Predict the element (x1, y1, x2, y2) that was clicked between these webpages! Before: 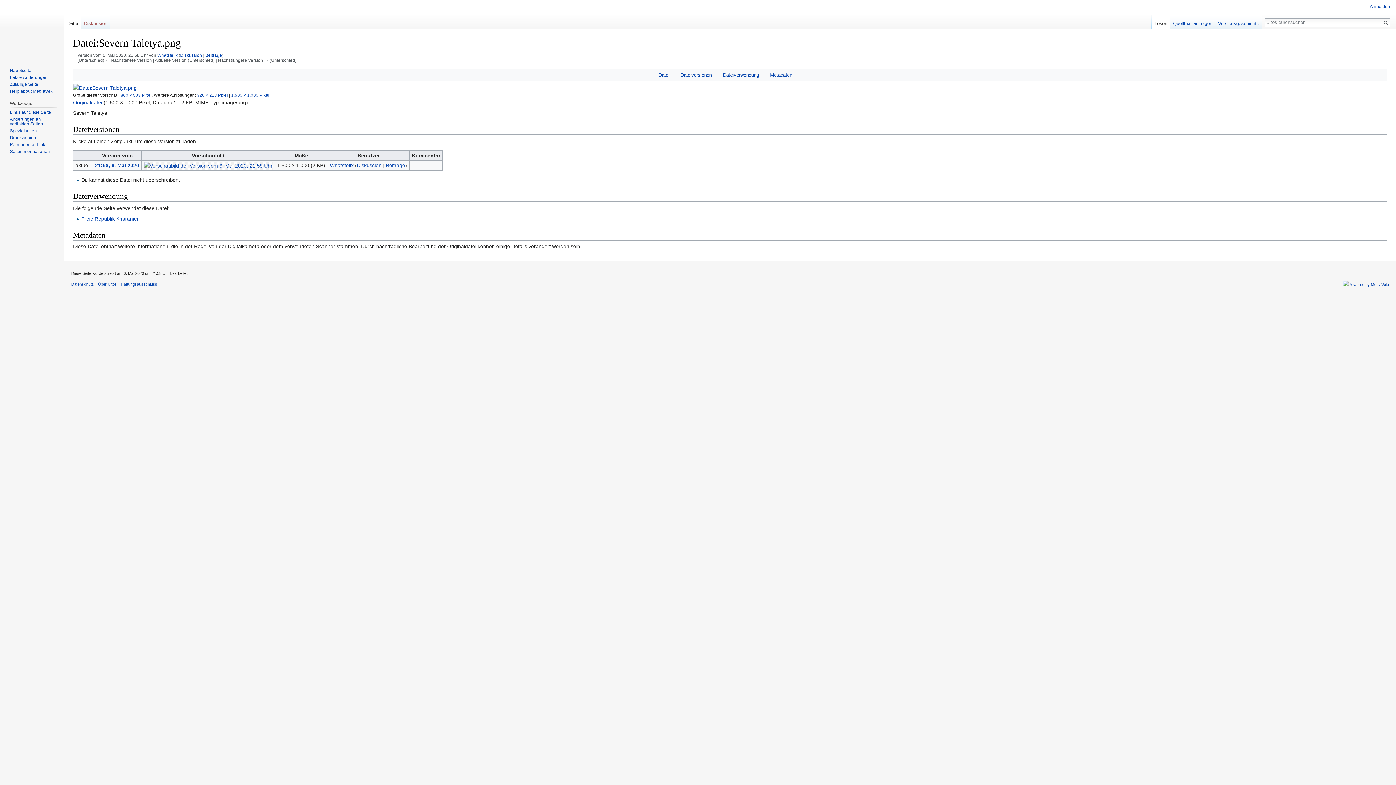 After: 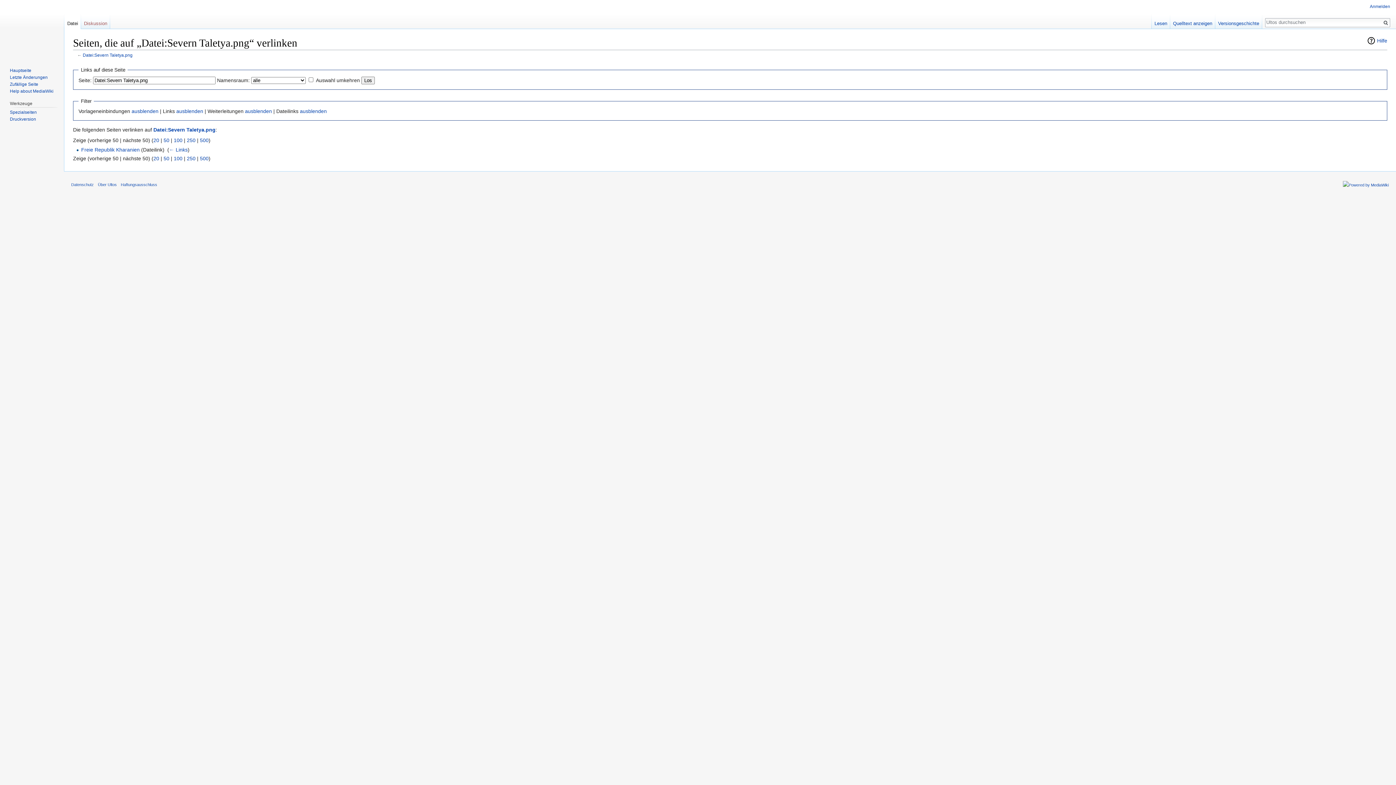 Action: label: Links auf diese Seite bbox: (9, 109, 50, 114)